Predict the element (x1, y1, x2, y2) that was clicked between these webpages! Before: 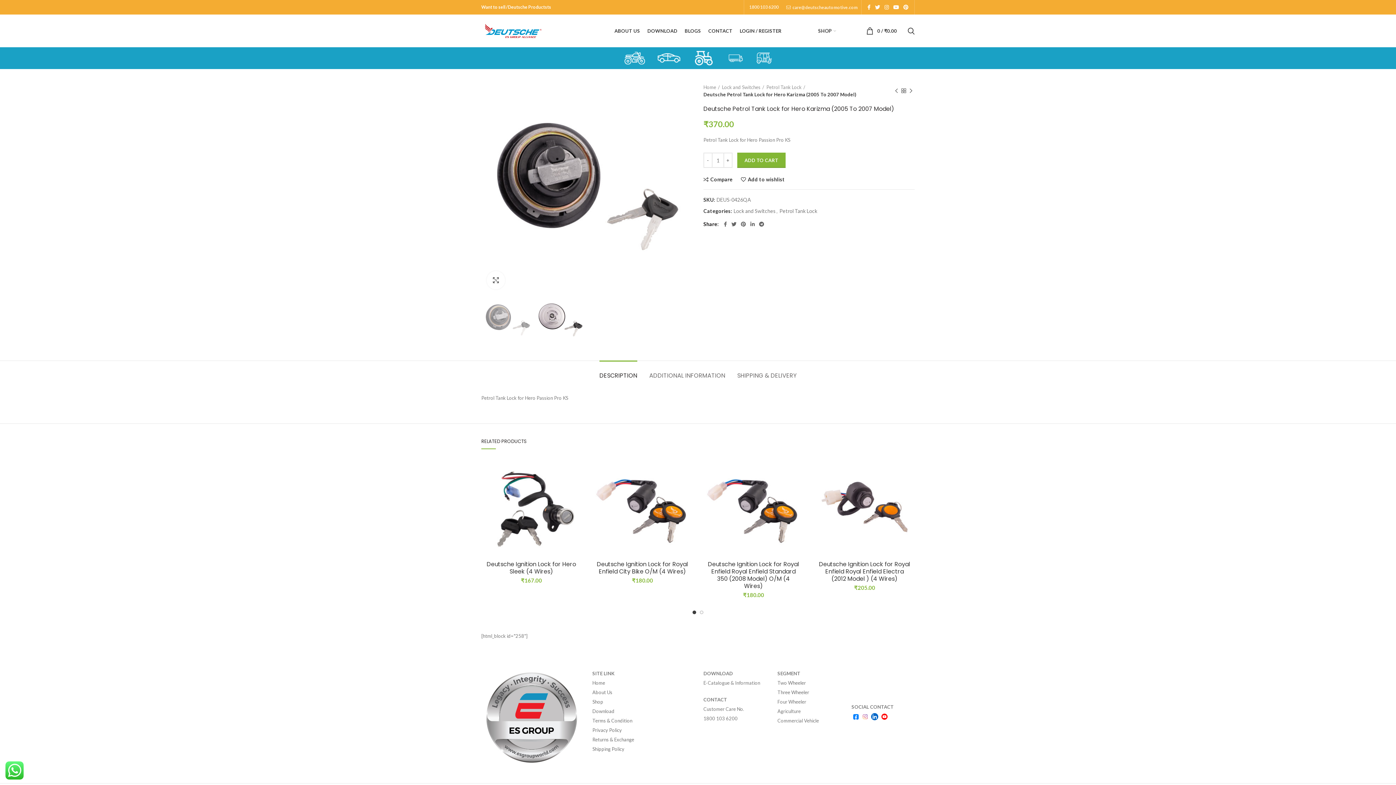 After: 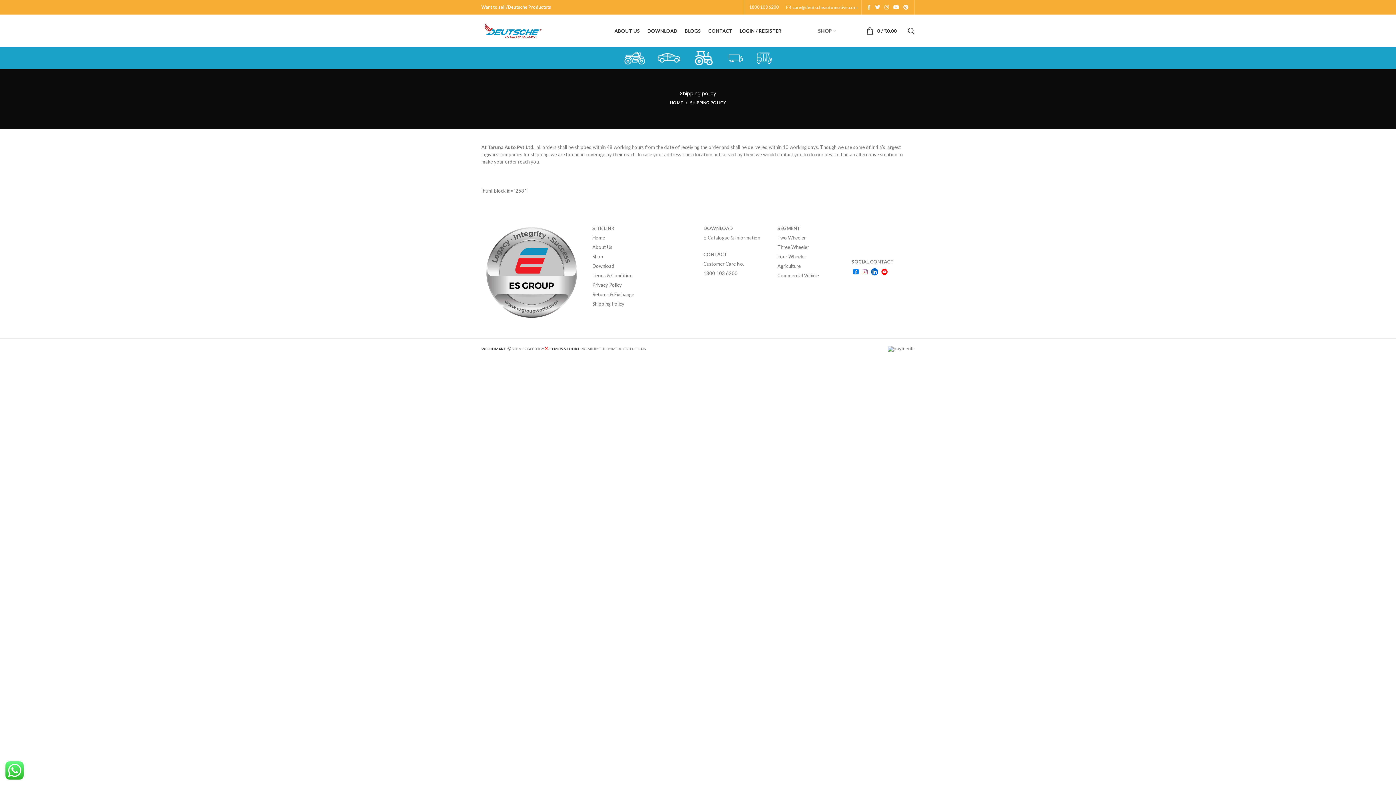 Action: bbox: (592, 746, 624, 752) label: Shipping Policy